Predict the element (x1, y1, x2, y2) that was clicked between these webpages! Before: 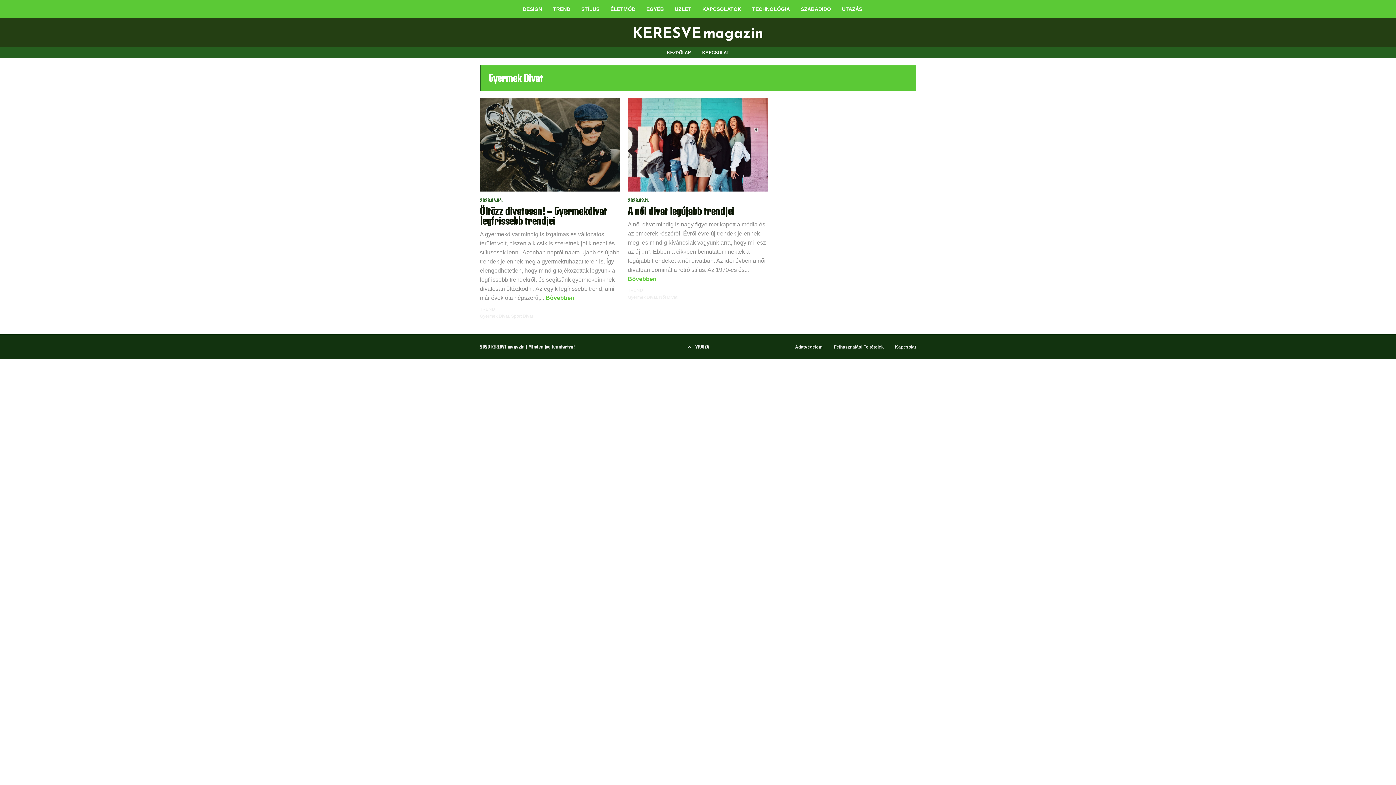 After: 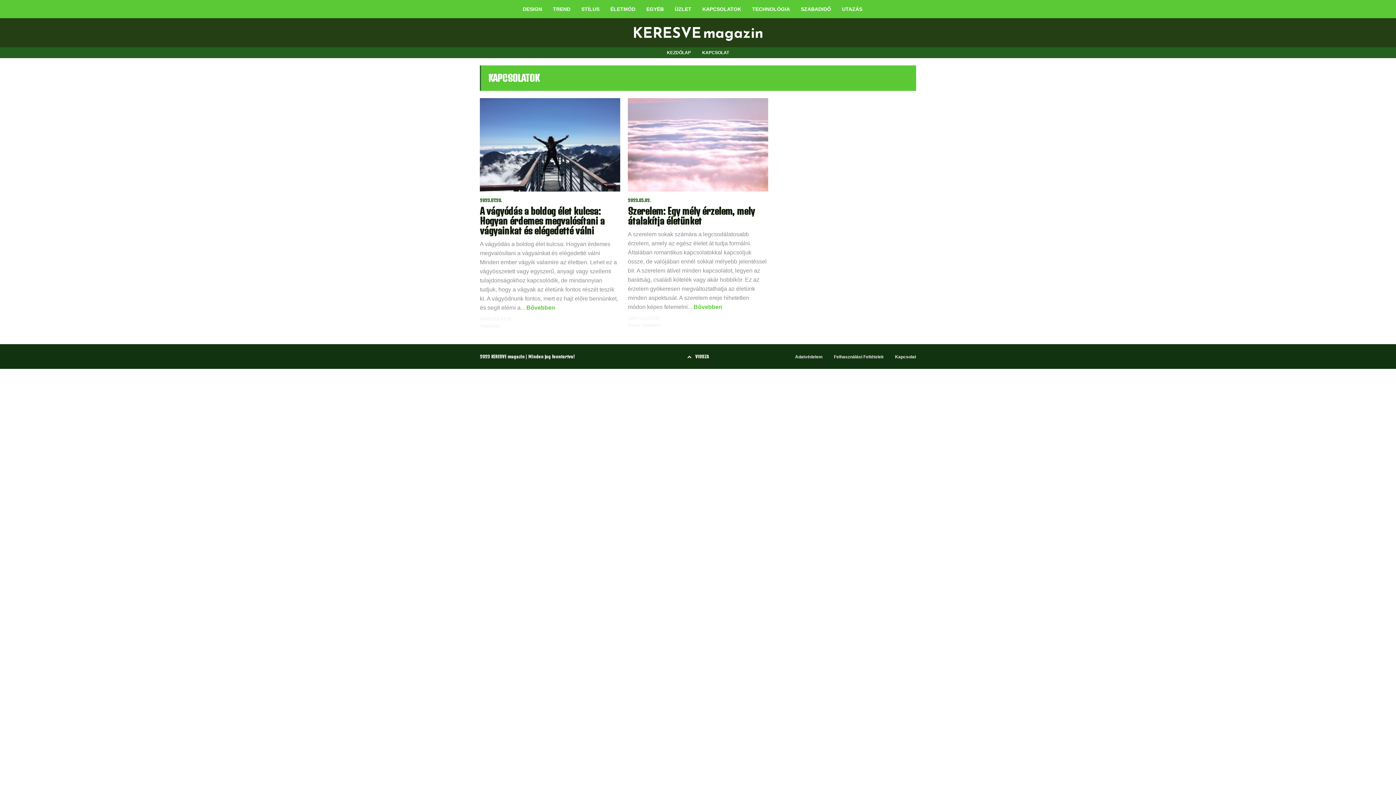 Action: bbox: (702, -30, 741, 48) label: KAPCSOLATOK